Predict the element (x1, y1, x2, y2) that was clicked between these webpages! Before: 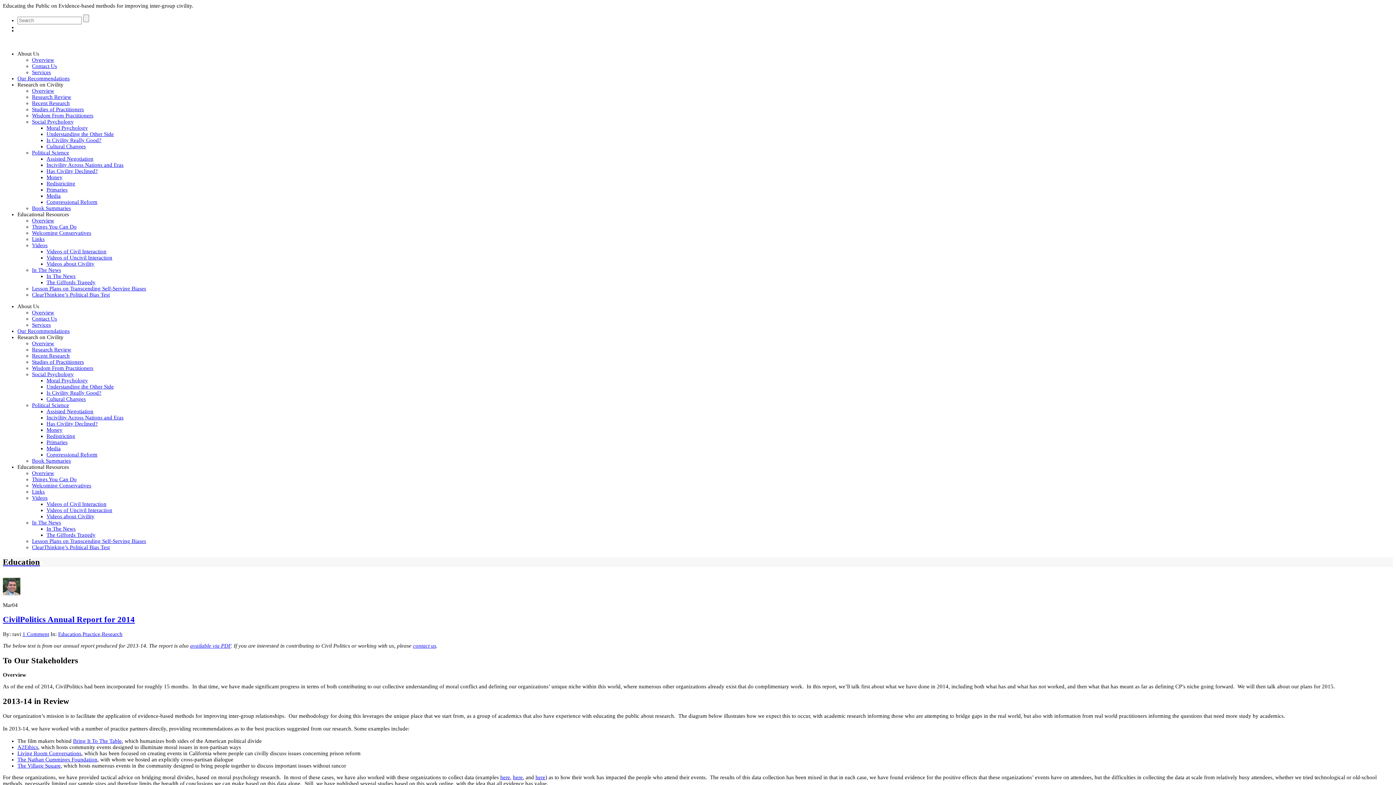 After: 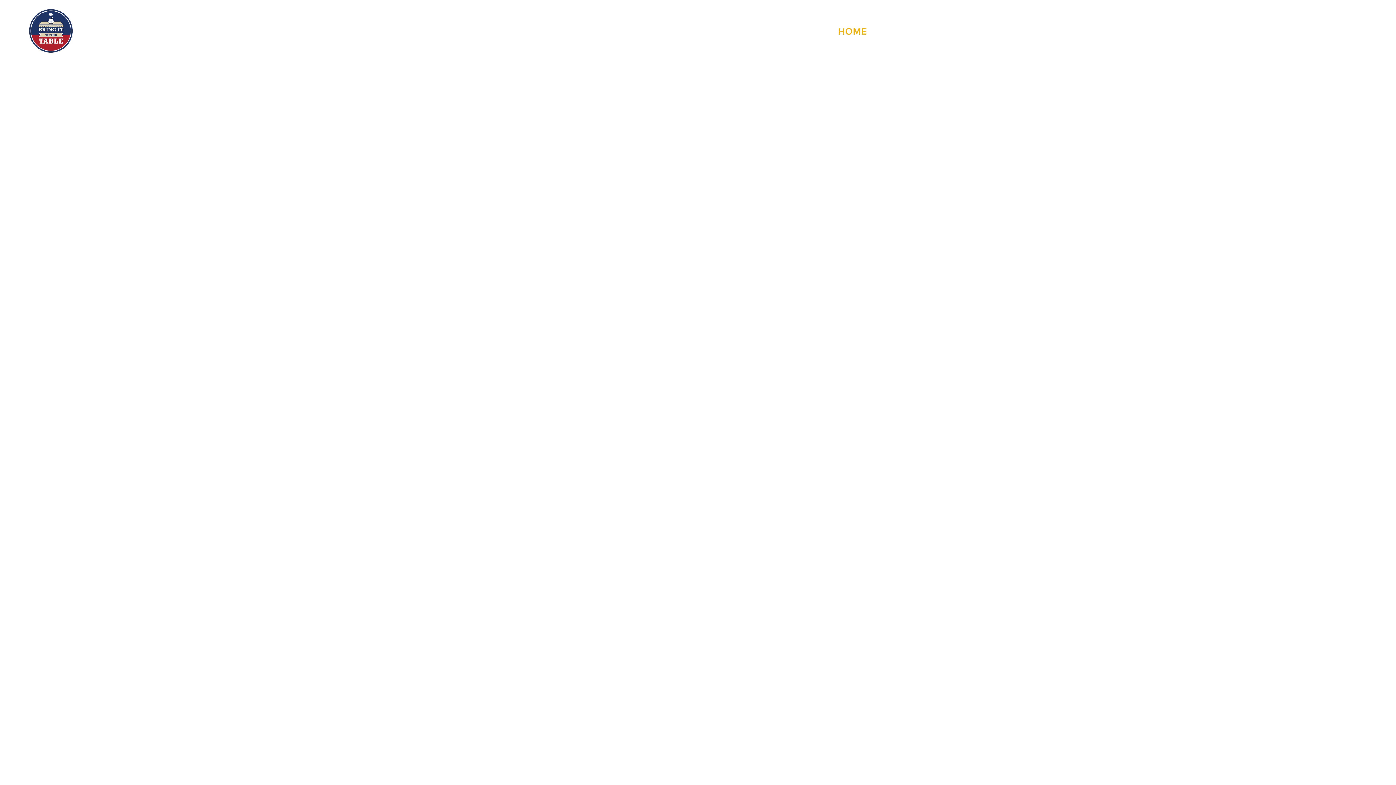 Action: label: Bring It To The Table bbox: (73, 738, 121, 744)